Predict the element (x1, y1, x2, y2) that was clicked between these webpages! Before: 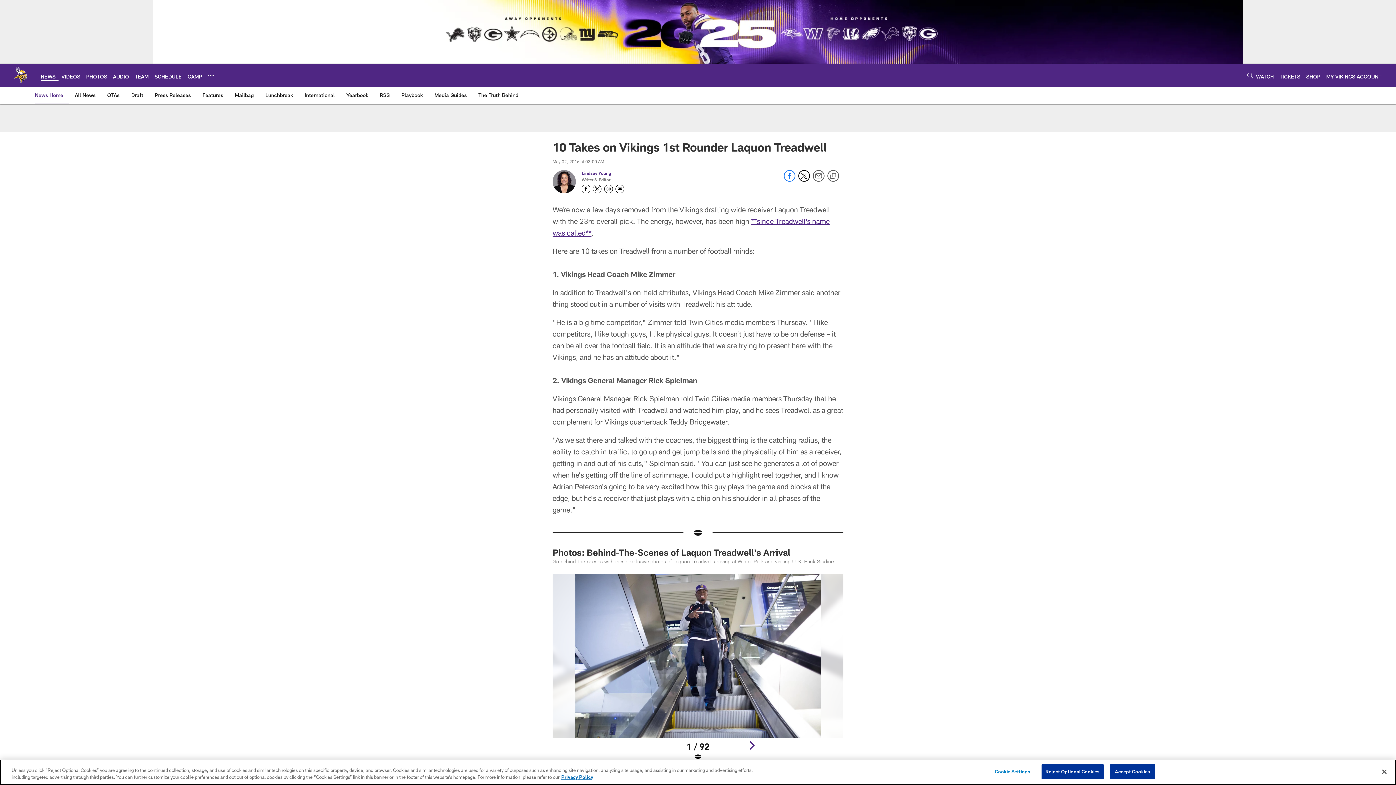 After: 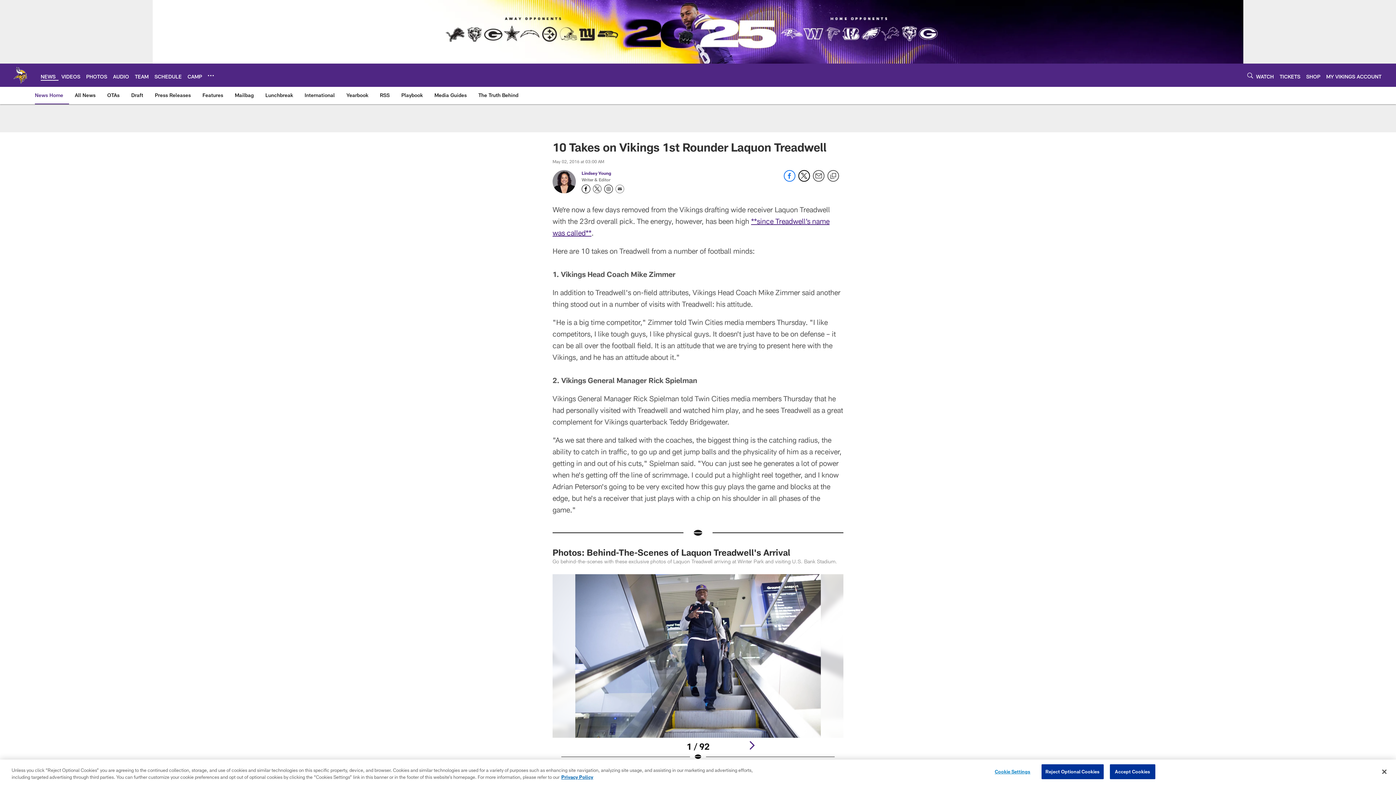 Action: label: Send an email to youngl@vikings.nfl.net  bbox: (615, 184, 624, 193)